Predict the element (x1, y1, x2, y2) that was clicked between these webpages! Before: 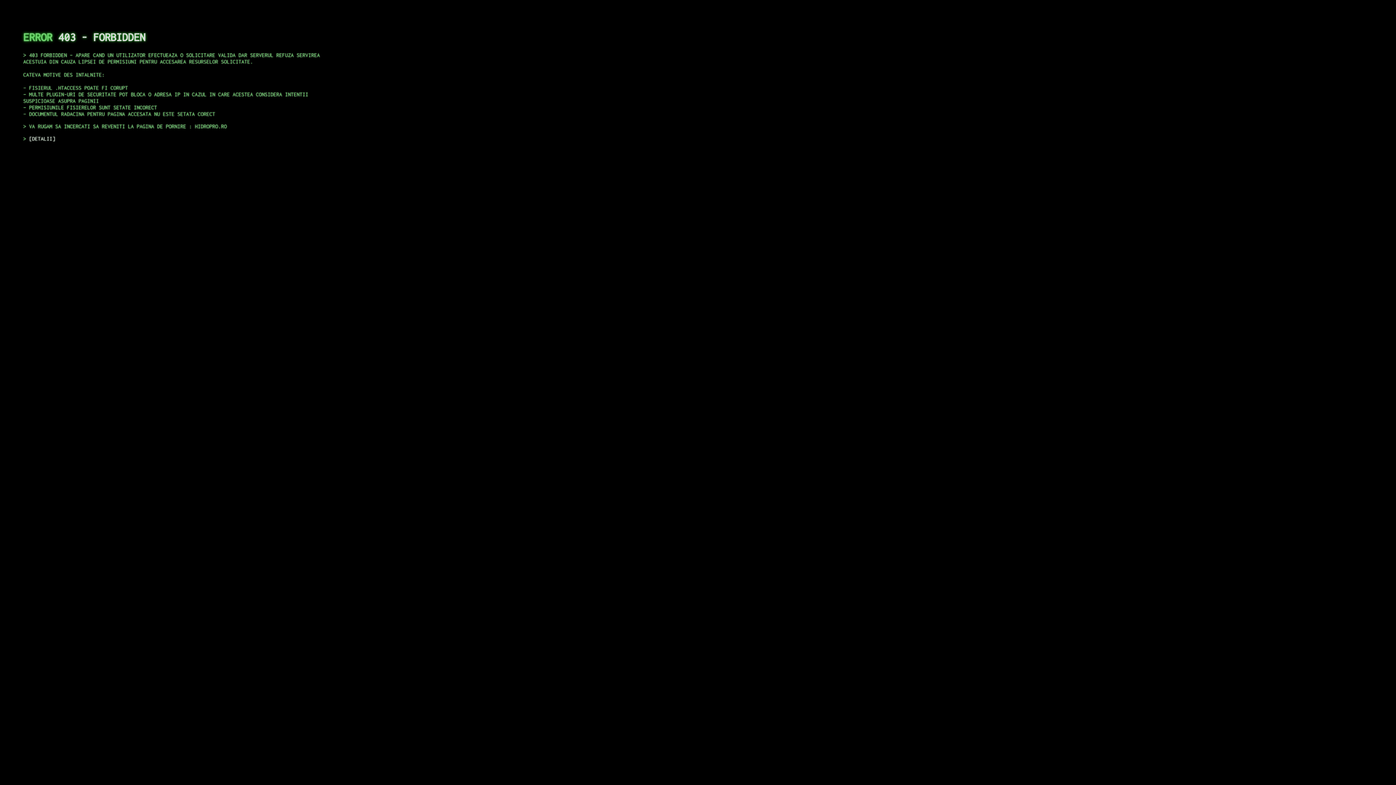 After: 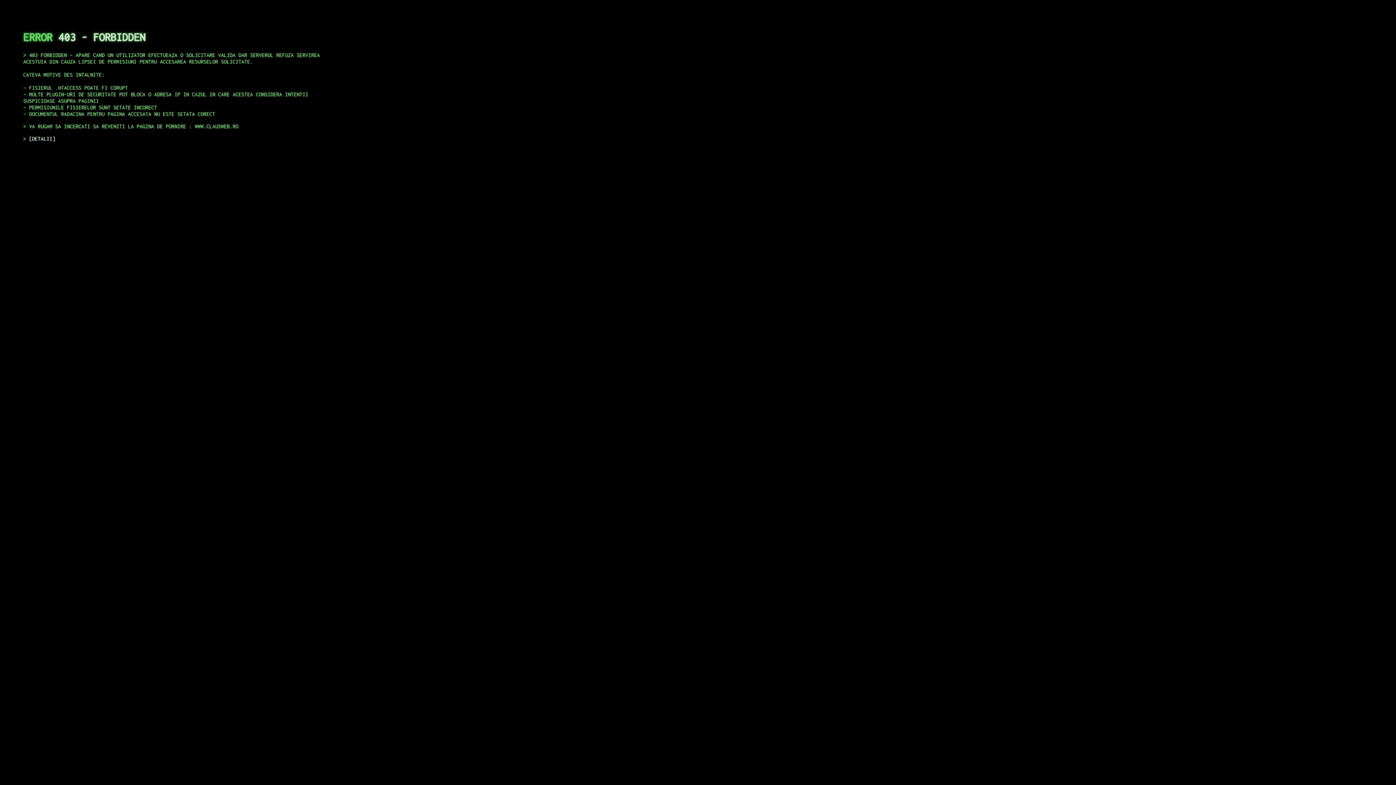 Action: bbox: (29, 135, 55, 141) label: DETALII